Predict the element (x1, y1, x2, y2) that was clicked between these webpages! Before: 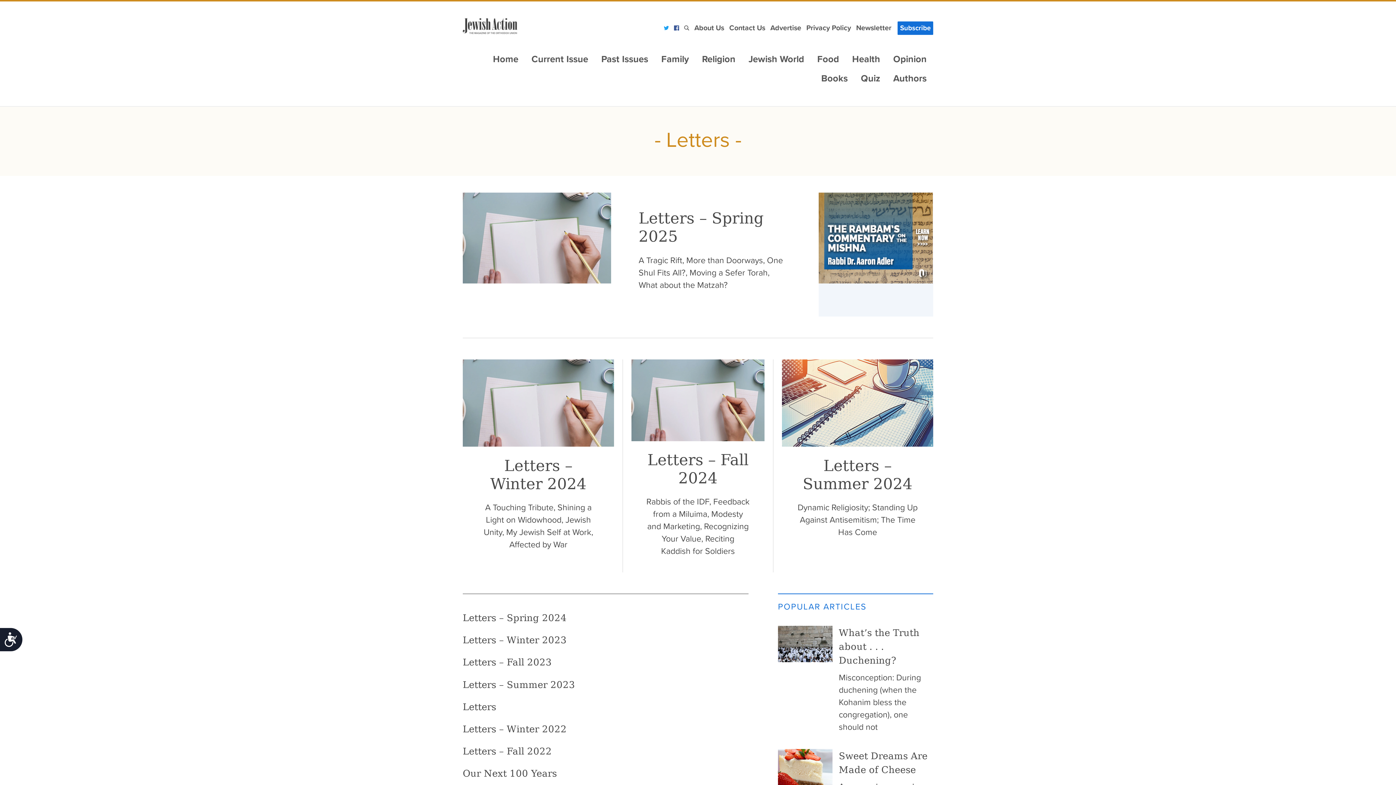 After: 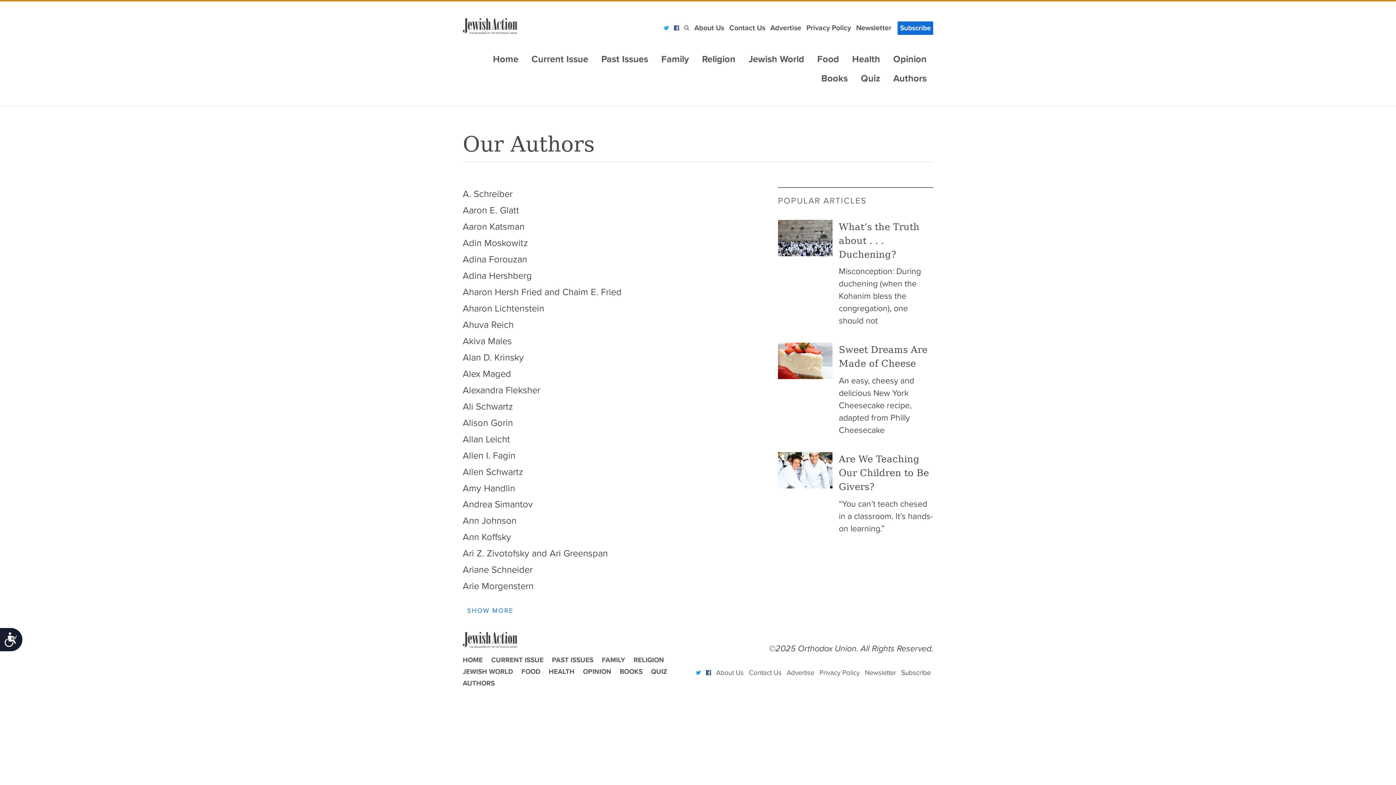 Action: label: Authors bbox: (886, 69, 933, 89)